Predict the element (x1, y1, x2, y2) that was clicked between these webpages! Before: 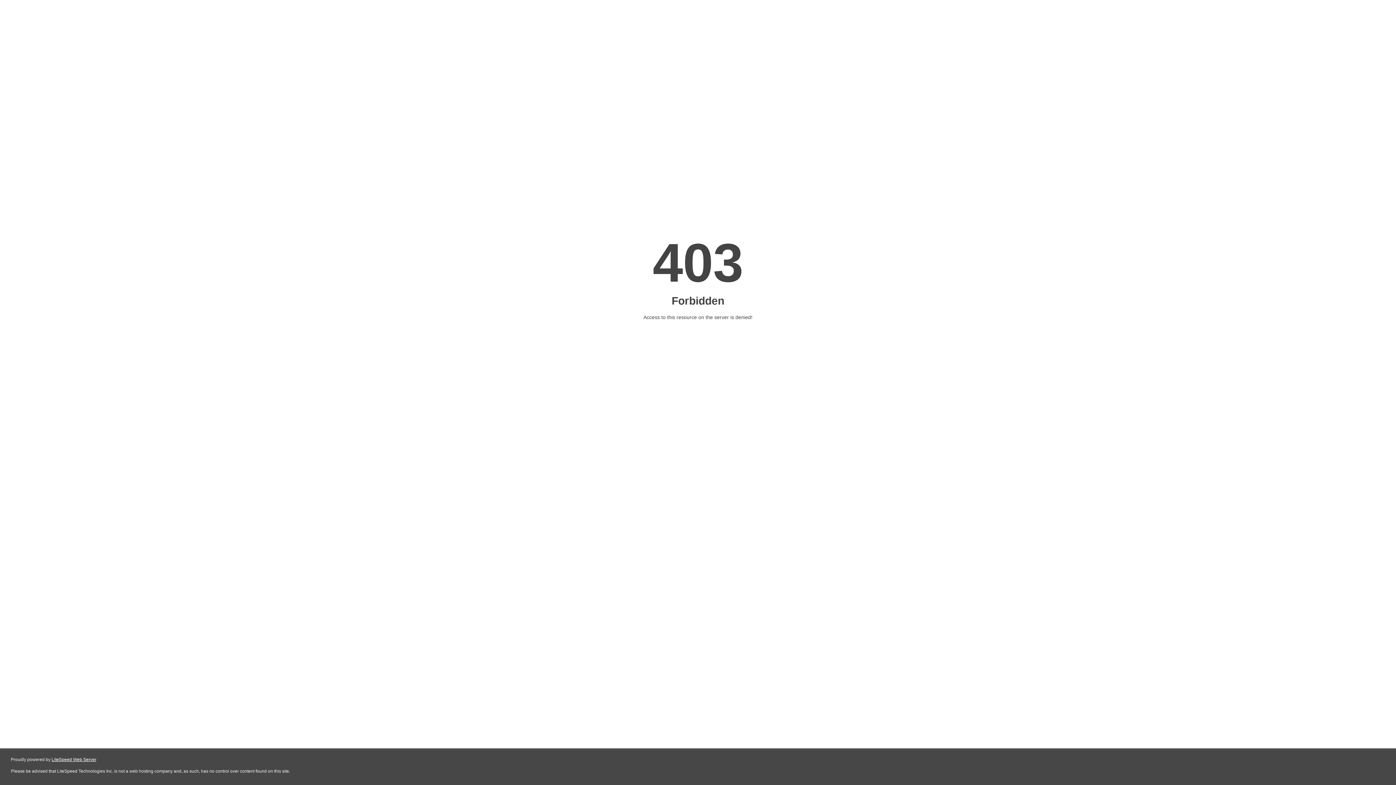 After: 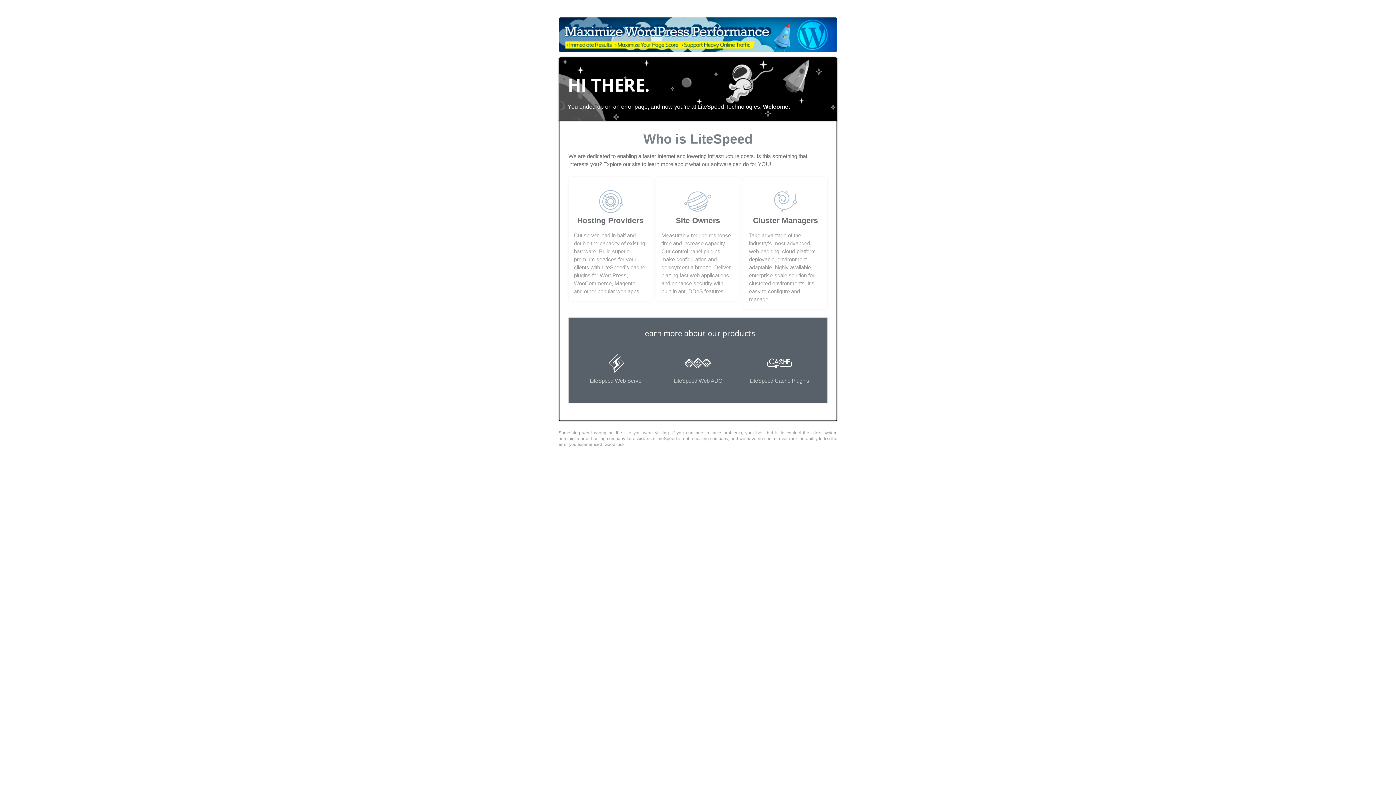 Action: bbox: (51, 757, 96, 762) label: LiteSpeed Web Server